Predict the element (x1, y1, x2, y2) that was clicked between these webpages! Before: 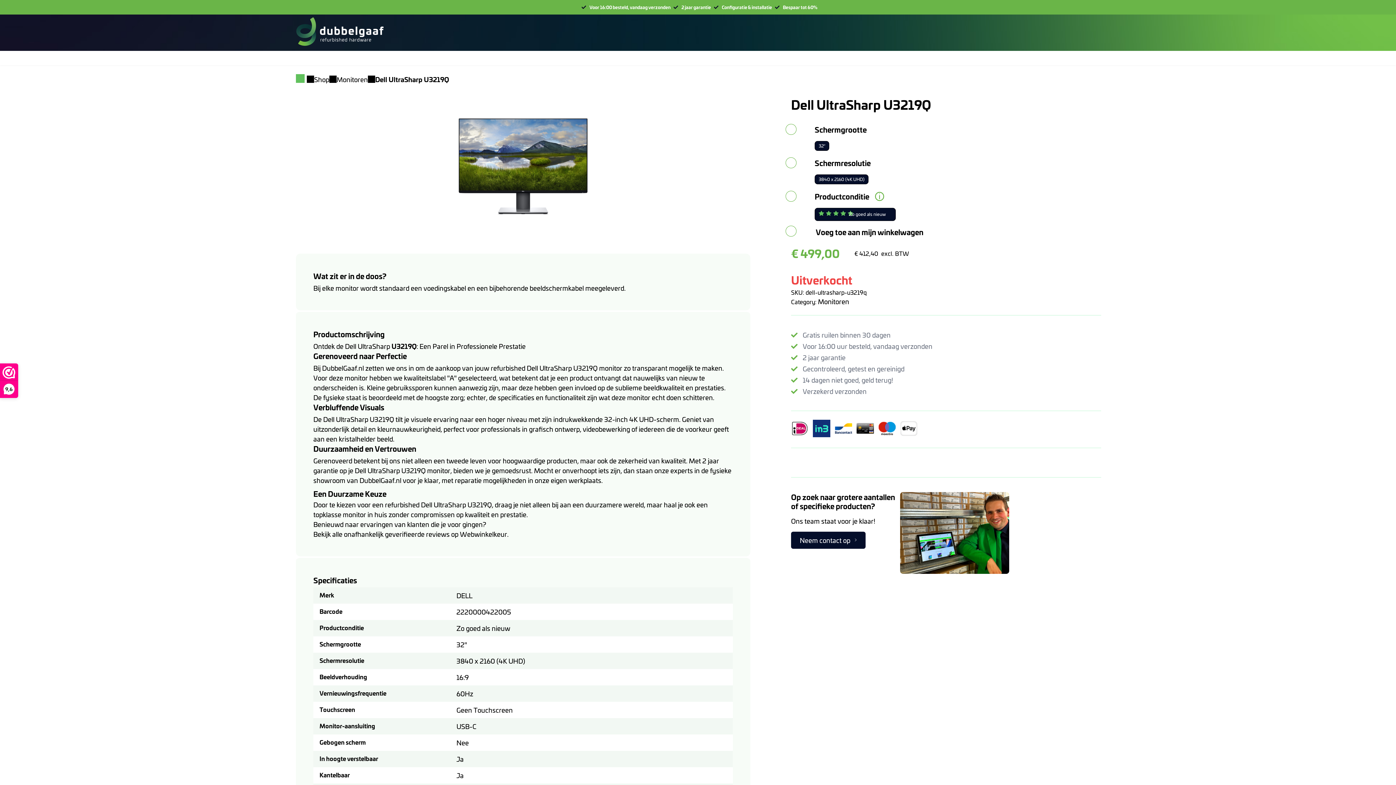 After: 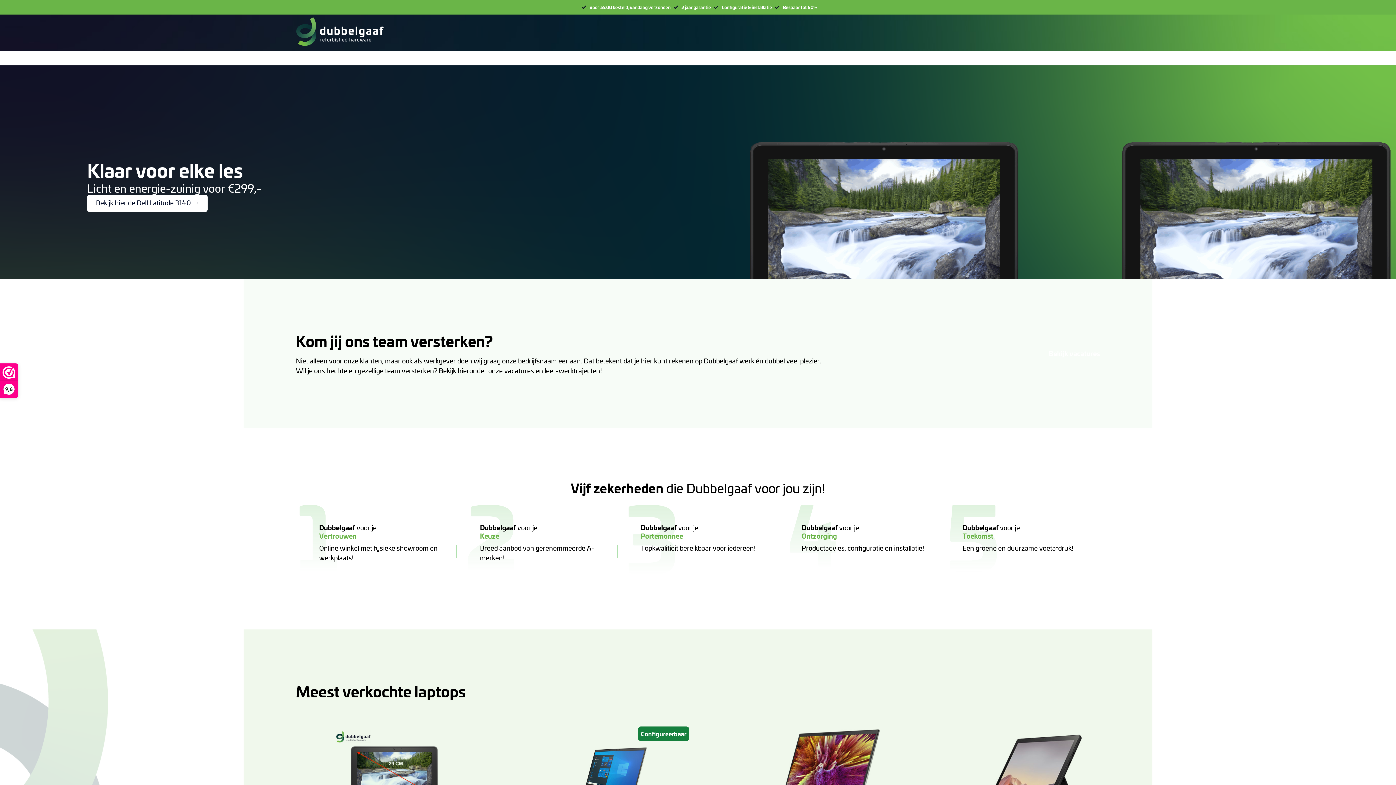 Action: bbox: (296, 74, 304, 85)